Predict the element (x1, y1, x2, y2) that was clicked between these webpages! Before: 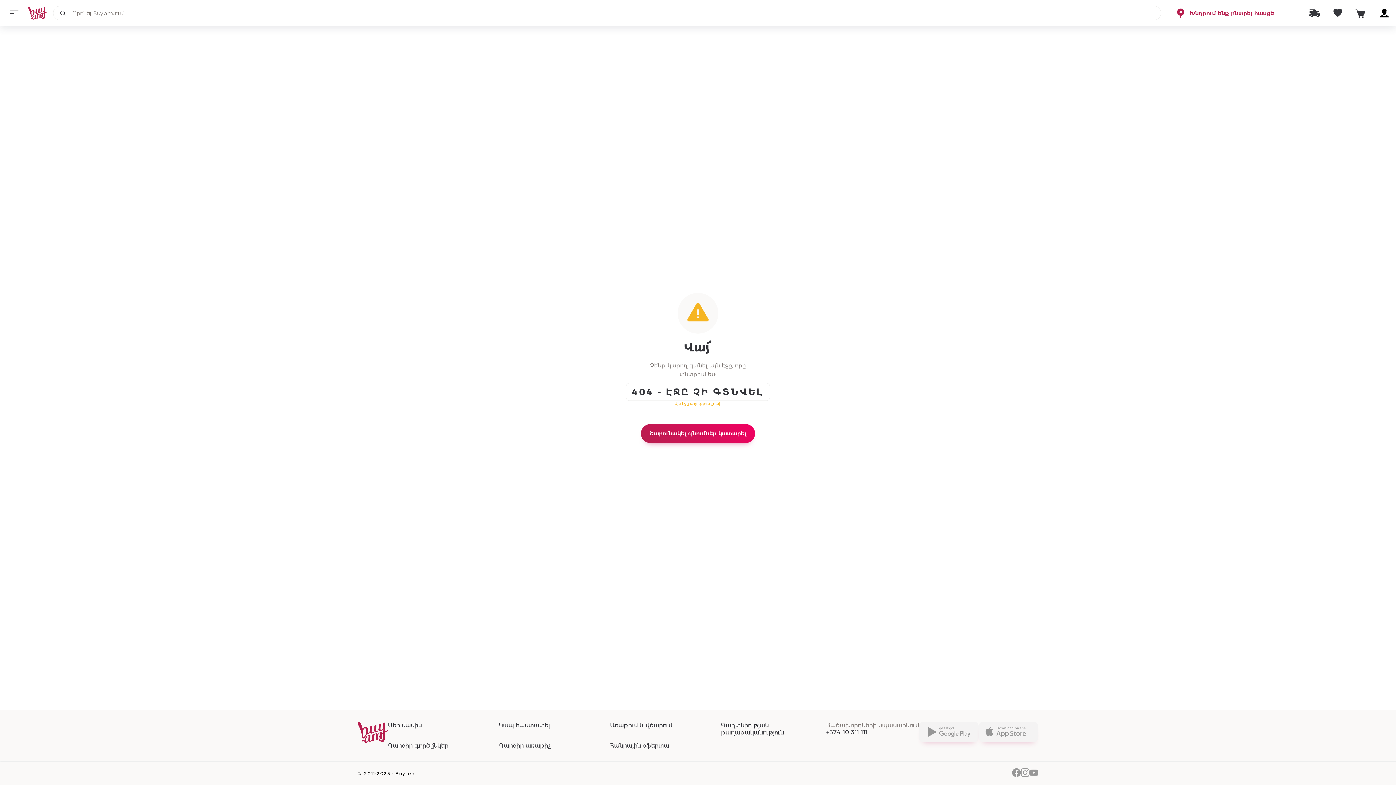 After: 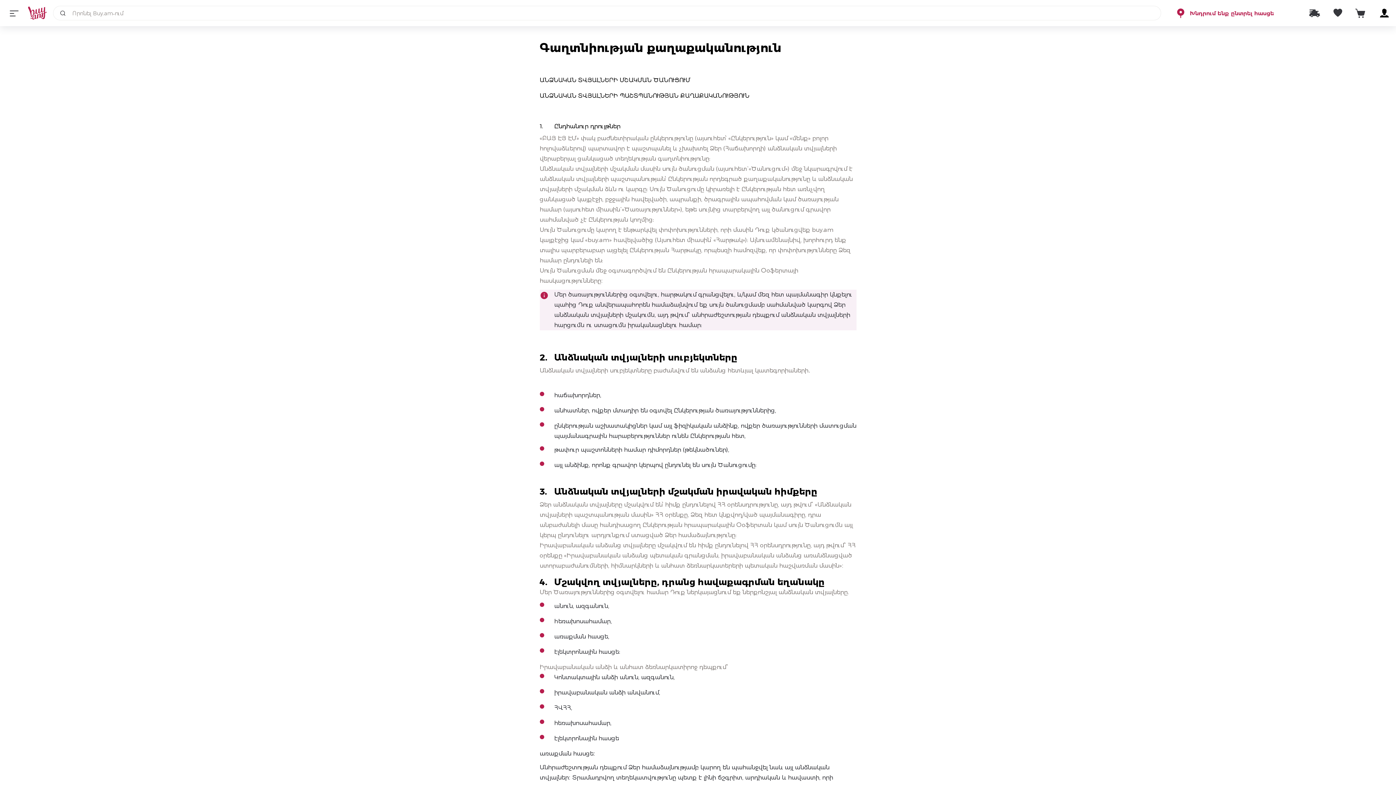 Action: bbox: (721, 722, 784, 736) label: Գաղտնիության քաղաքականություն